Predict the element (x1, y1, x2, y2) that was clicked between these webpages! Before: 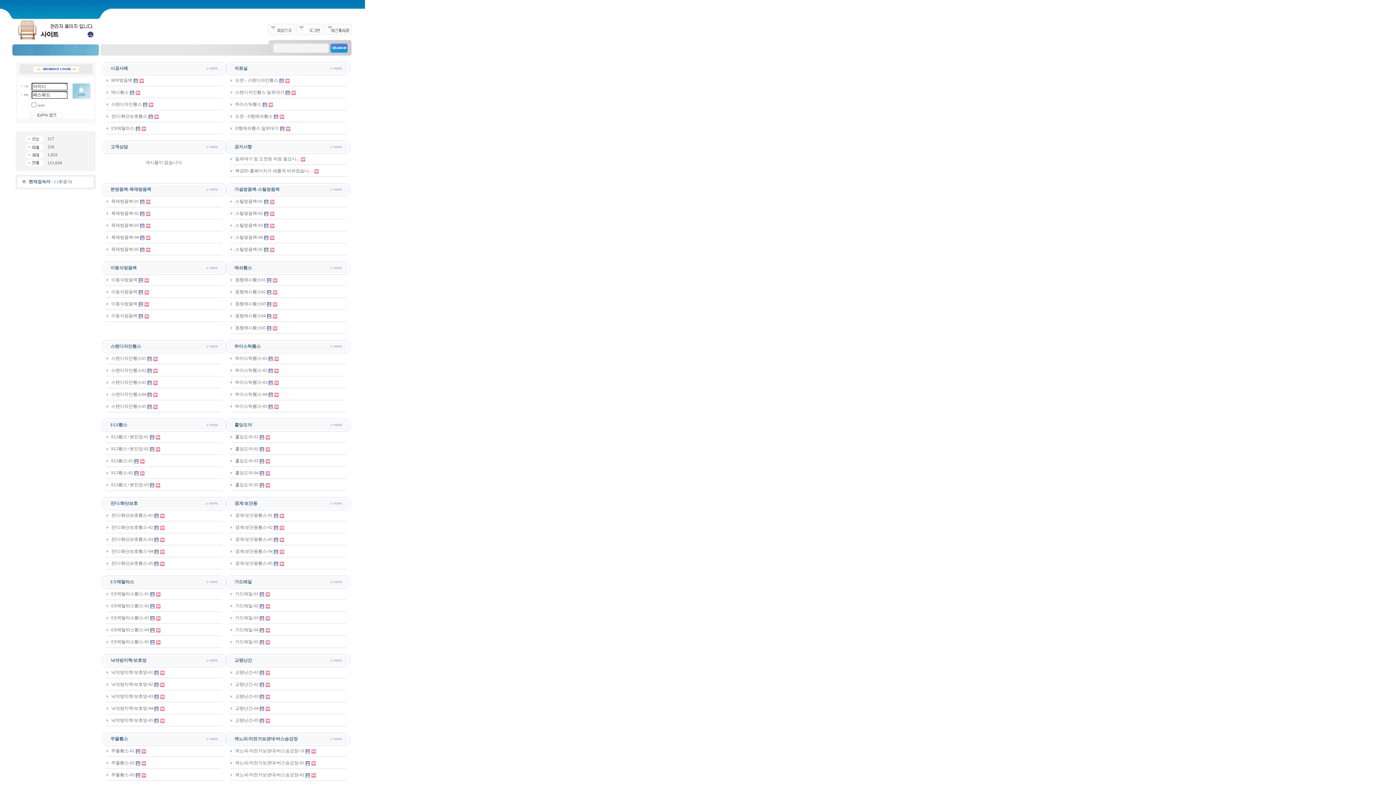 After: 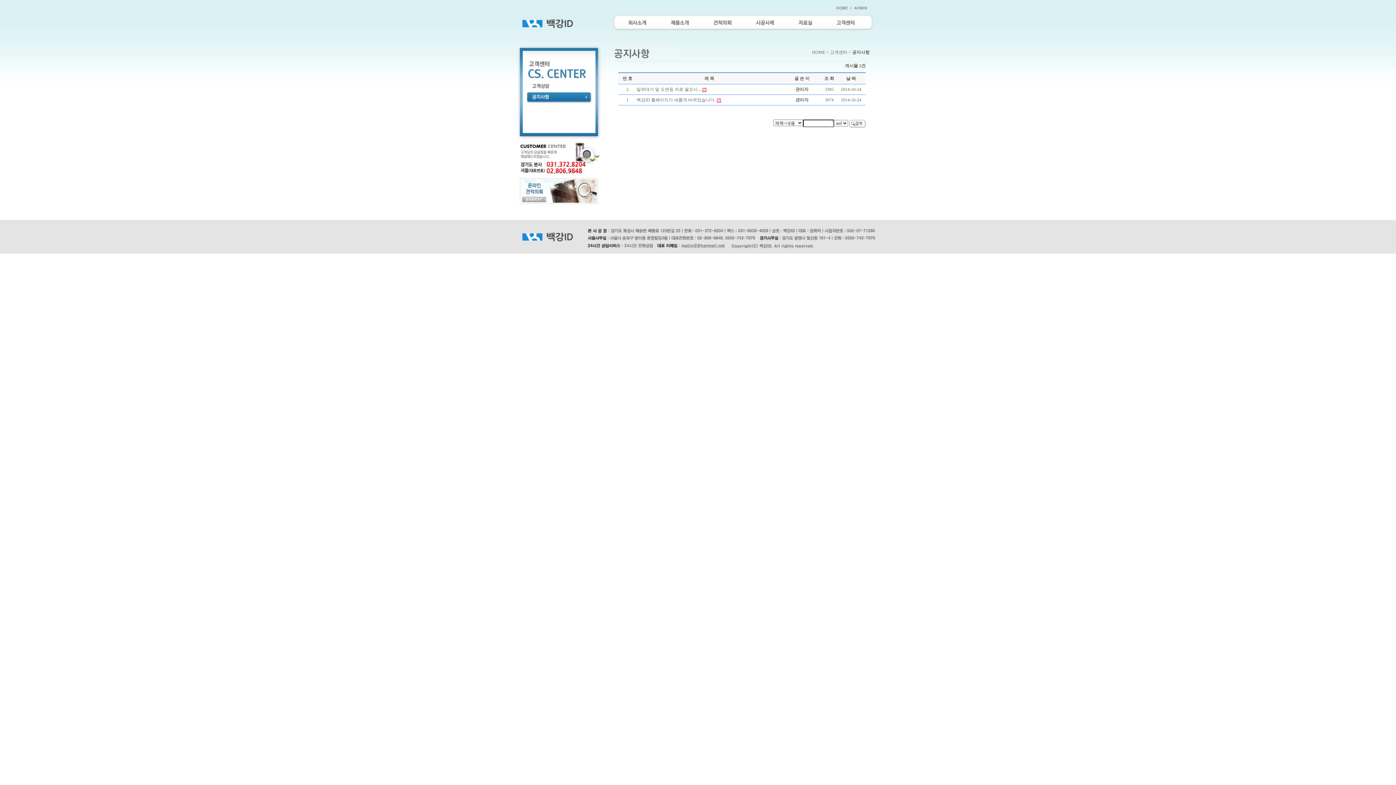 Action: bbox: (330, 145, 344, 150)